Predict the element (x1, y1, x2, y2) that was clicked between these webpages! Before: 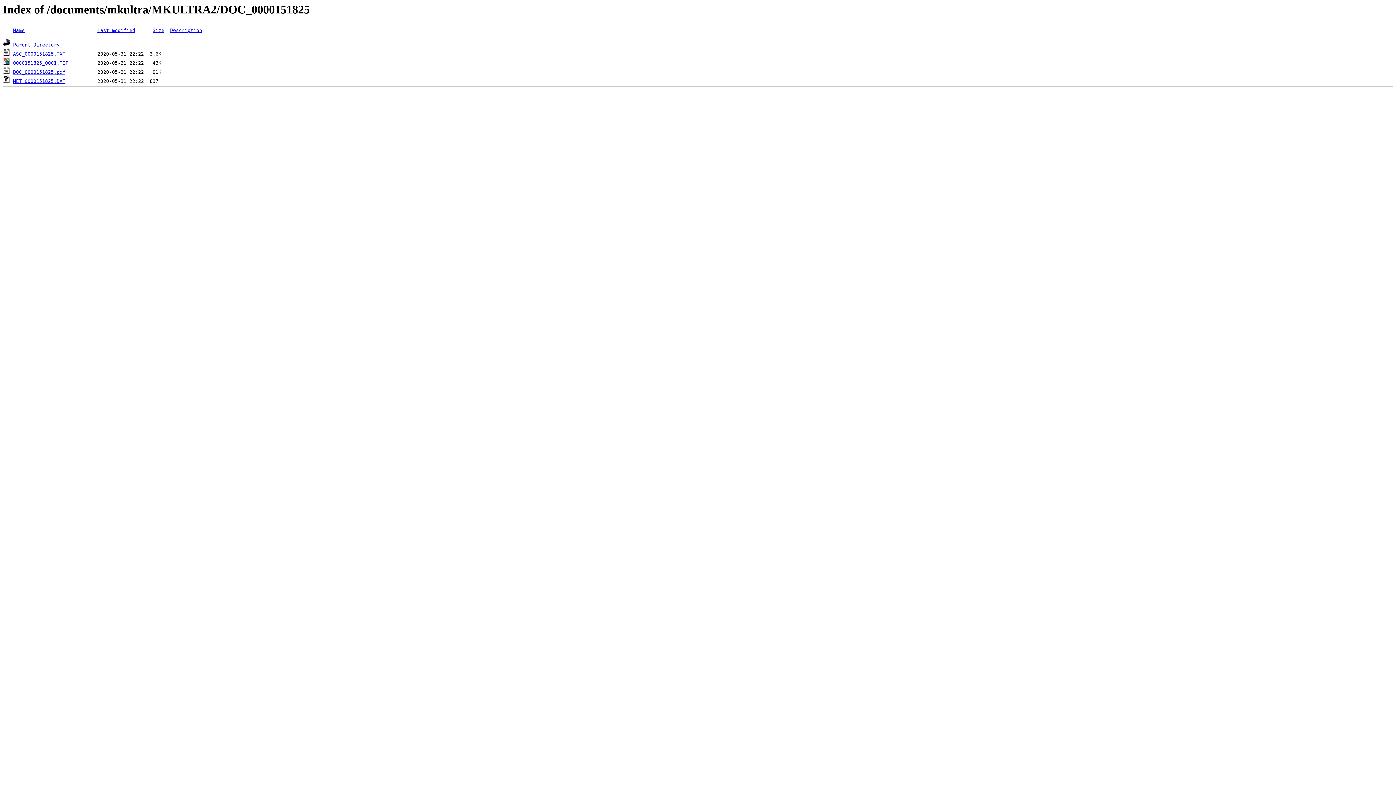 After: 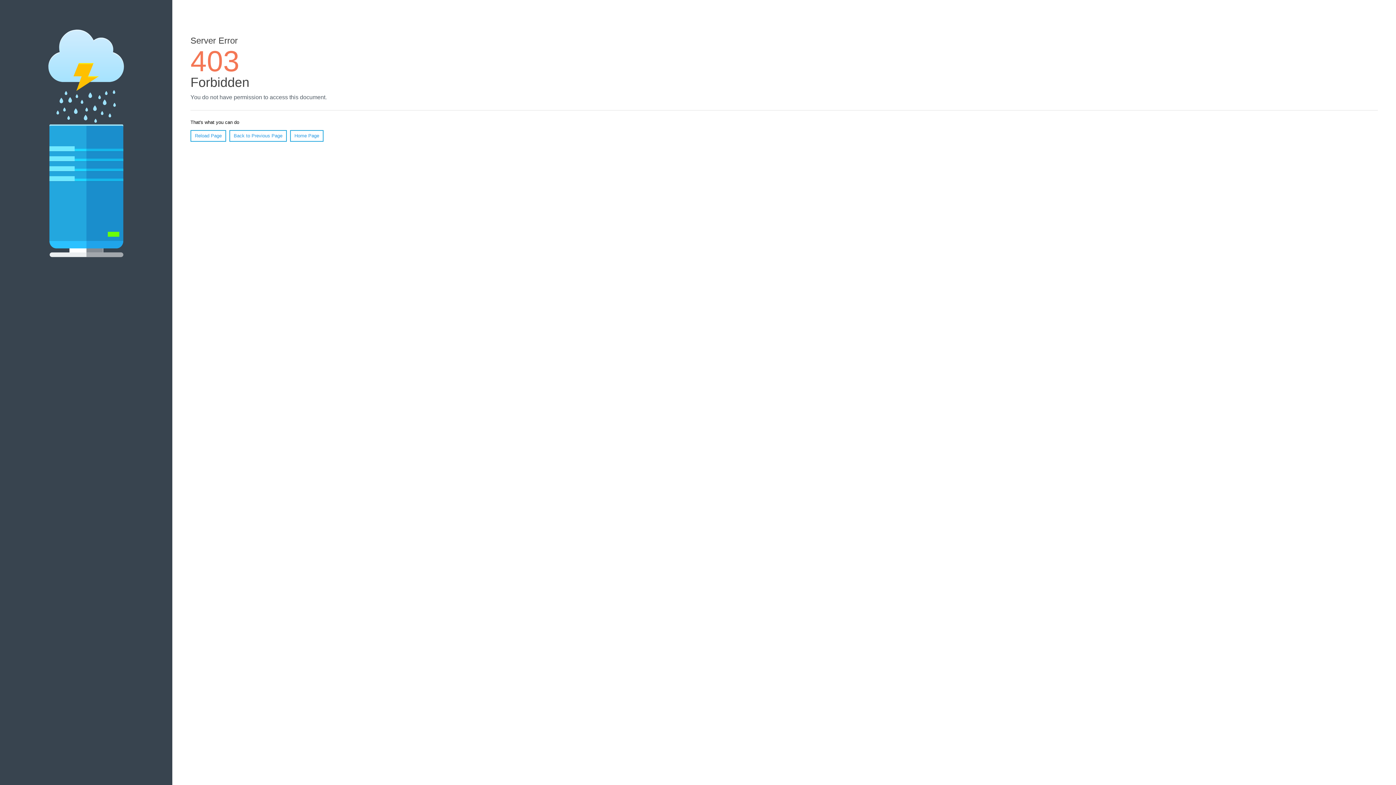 Action: bbox: (13, 78, 65, 84) label: MET_0000151825.DAT